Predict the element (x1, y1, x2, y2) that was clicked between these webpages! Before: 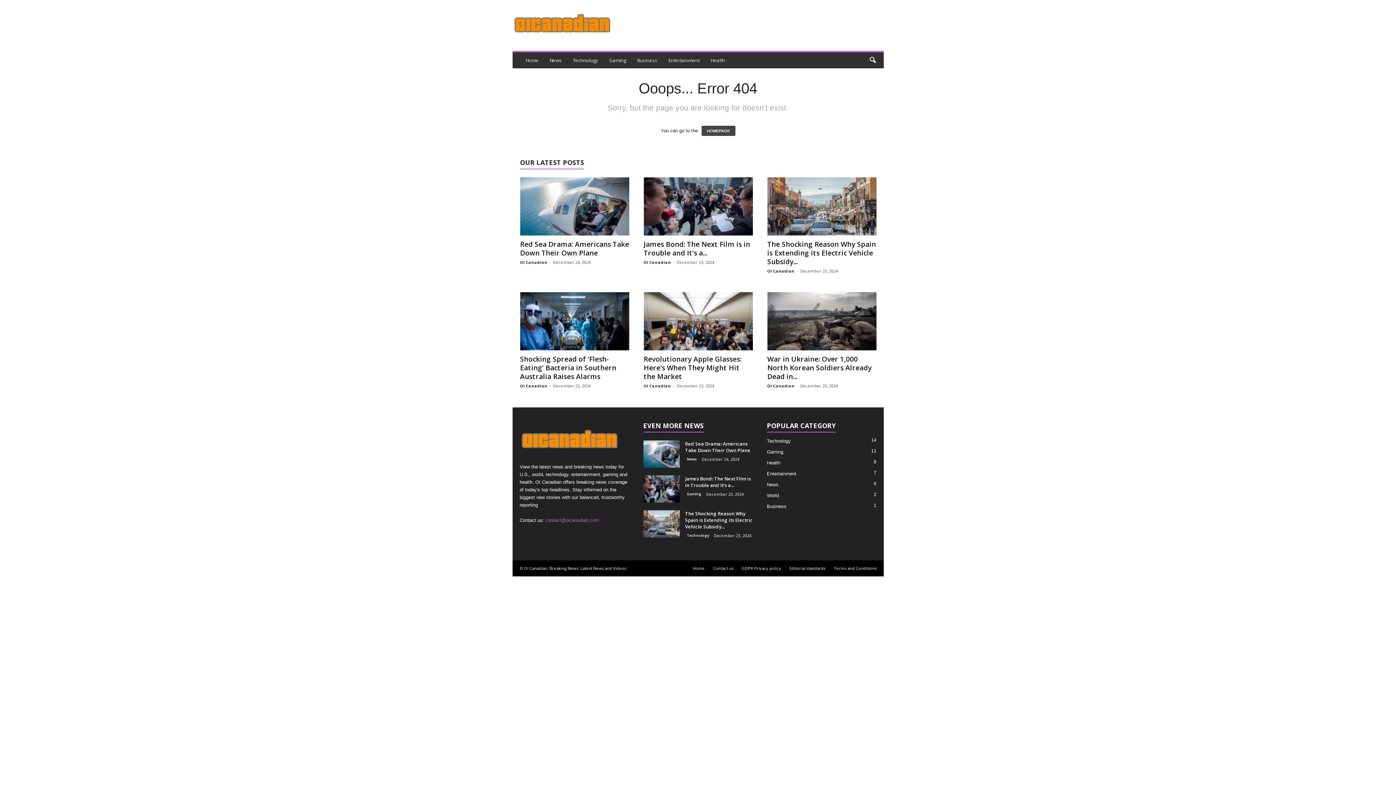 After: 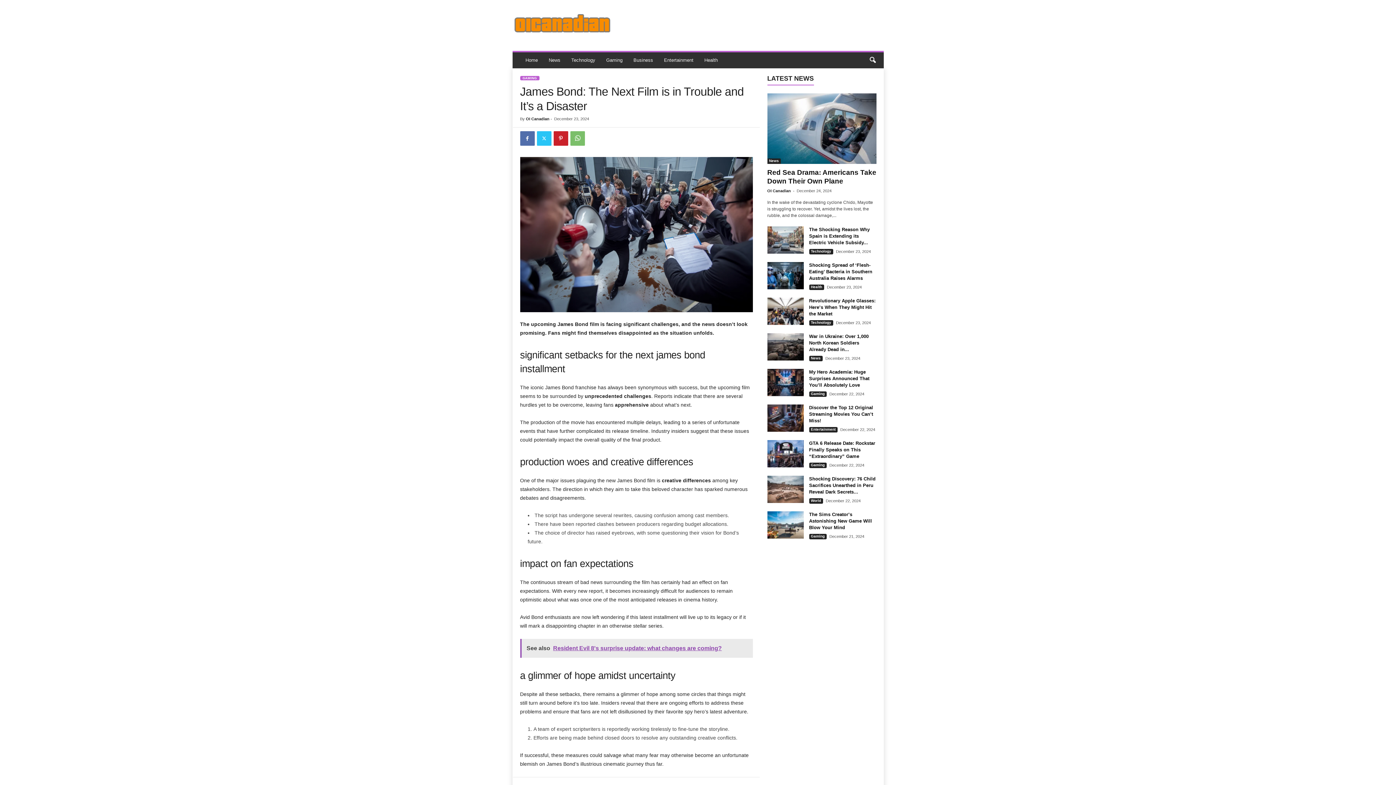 Action: bbox: (643, 475, 679, 502)